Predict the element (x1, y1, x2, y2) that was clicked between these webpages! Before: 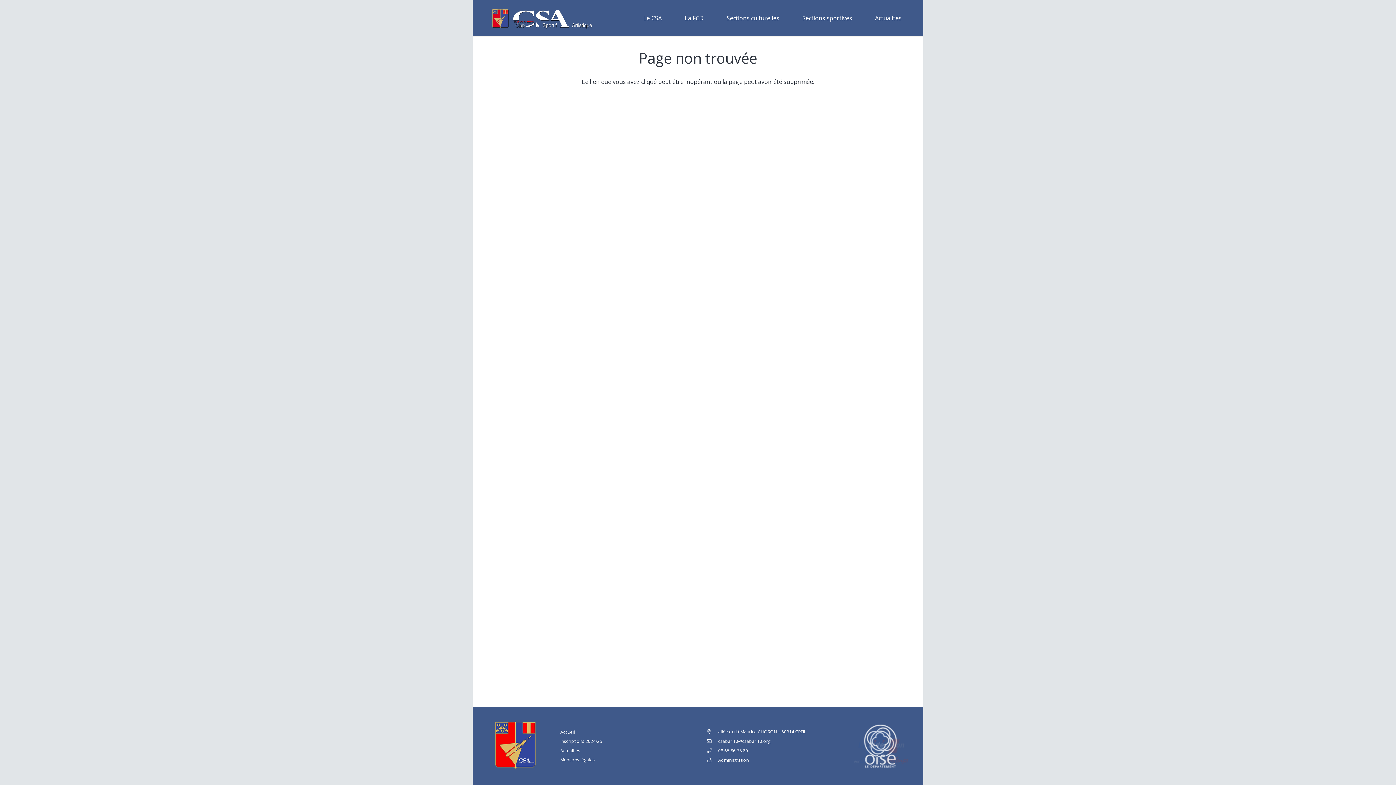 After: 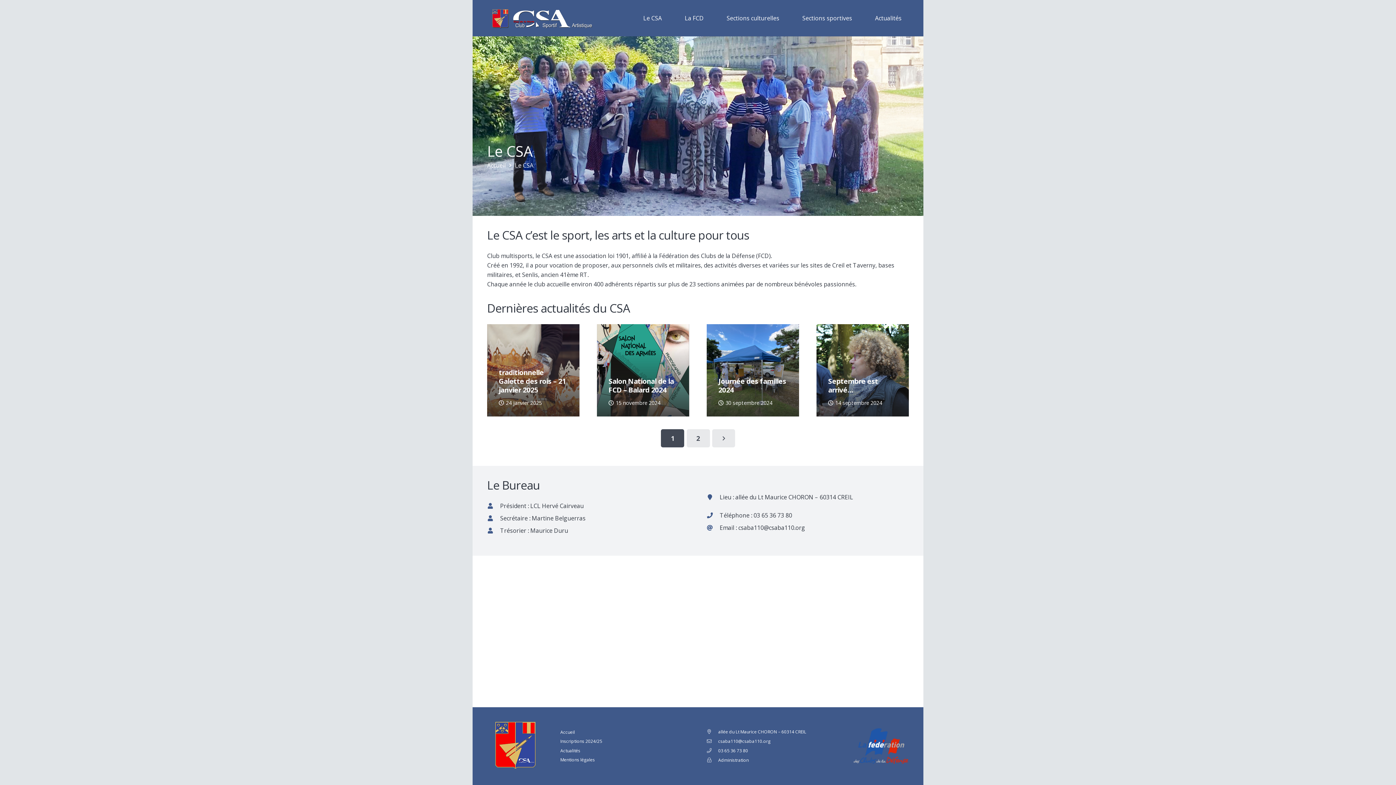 Action: bbox: (636, 0, 669, 36) label: Le CSA